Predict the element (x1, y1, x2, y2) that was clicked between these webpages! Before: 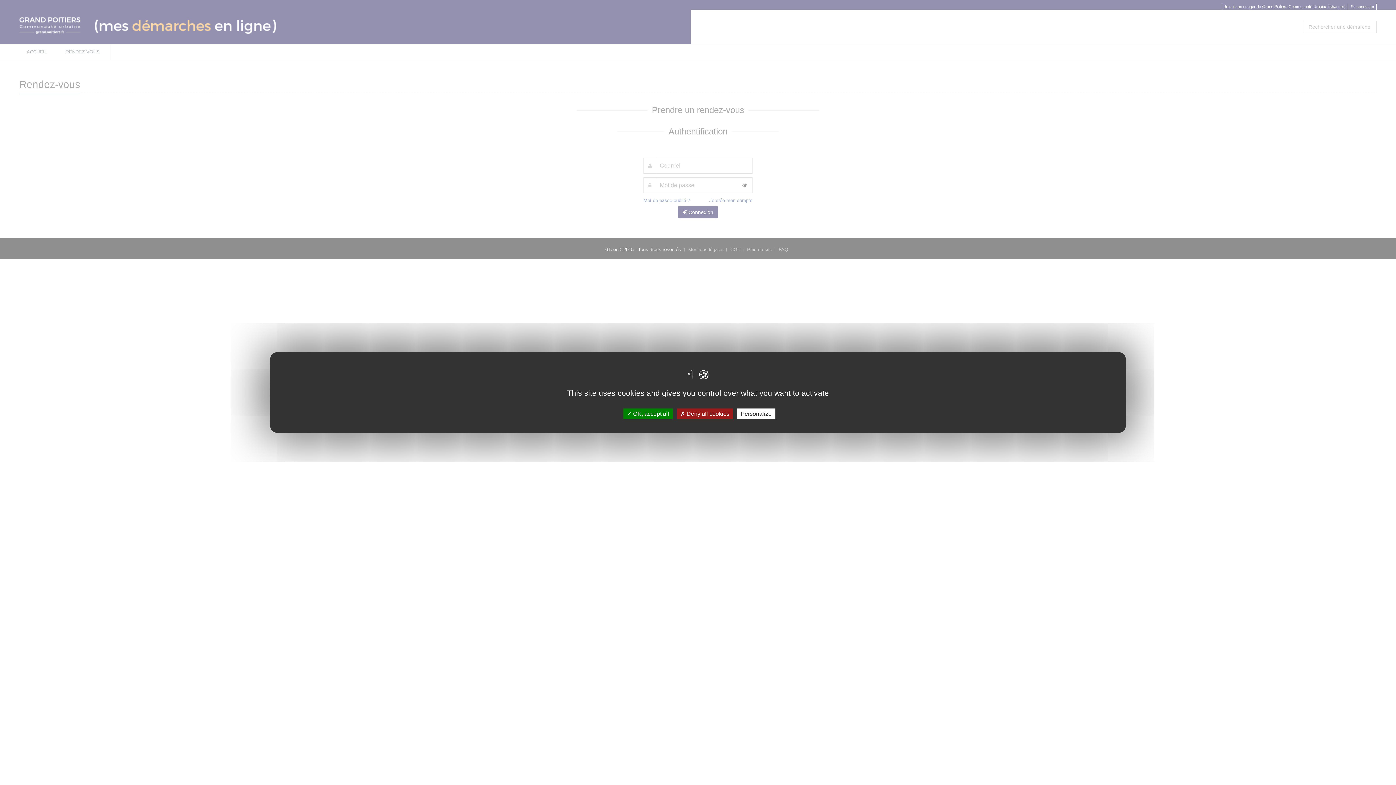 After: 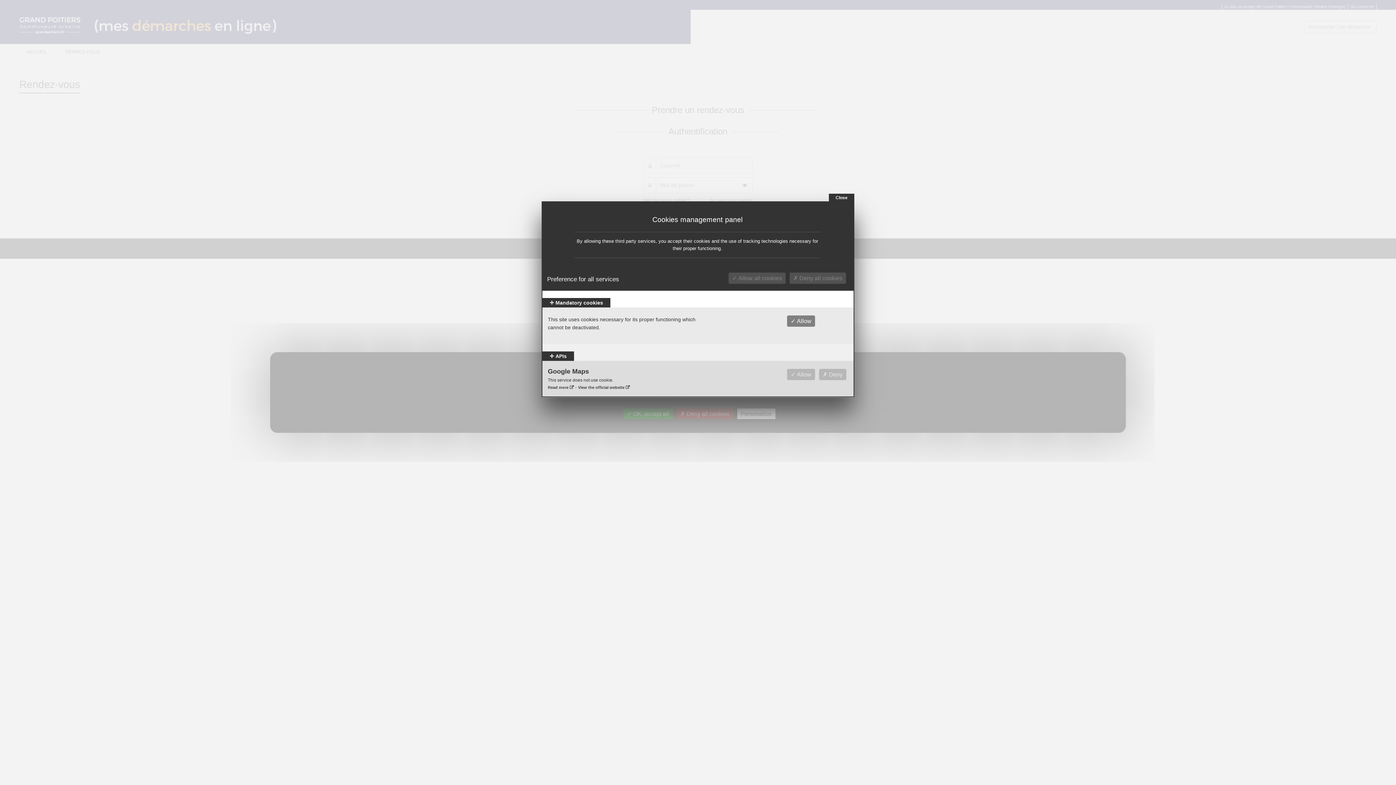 Action: label: Personalize bbox: (737, 408, 775, 419)